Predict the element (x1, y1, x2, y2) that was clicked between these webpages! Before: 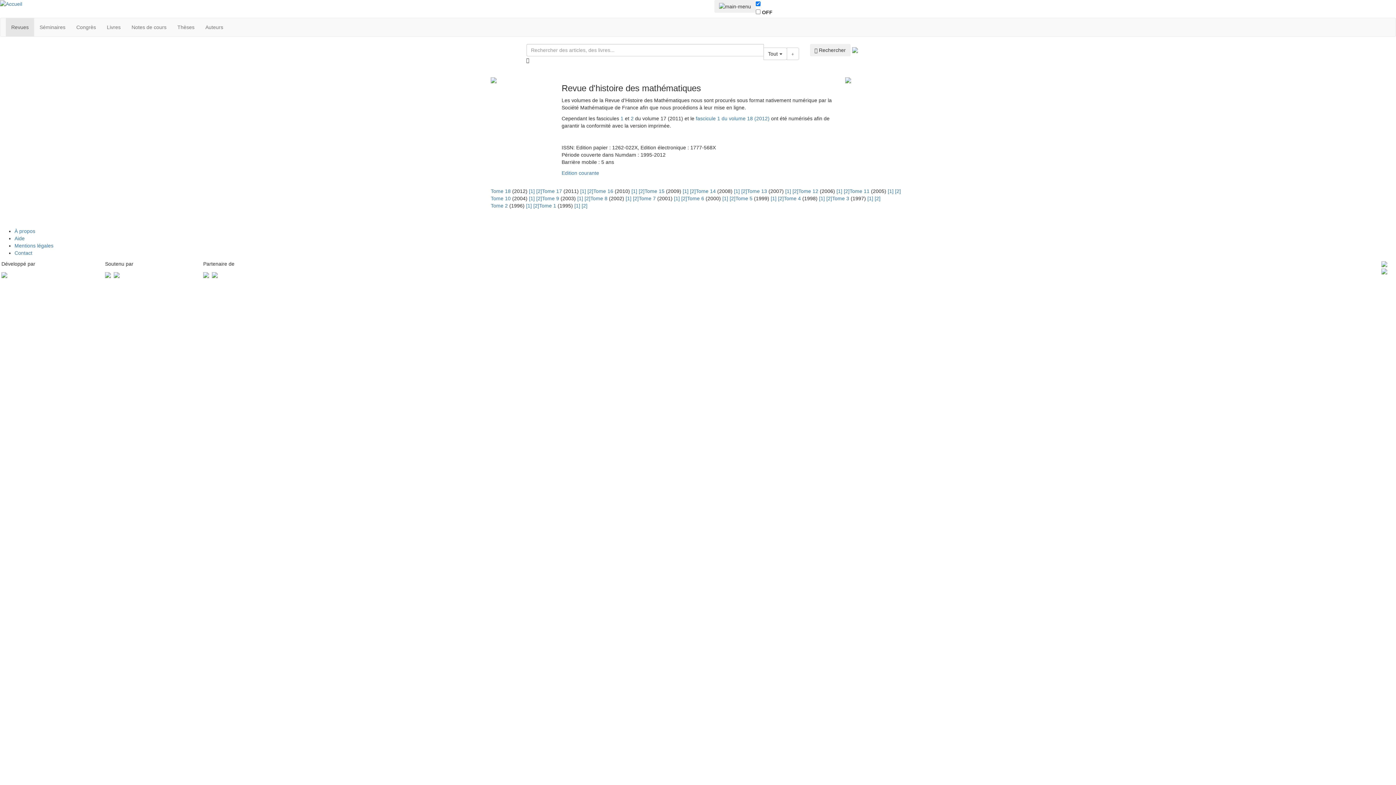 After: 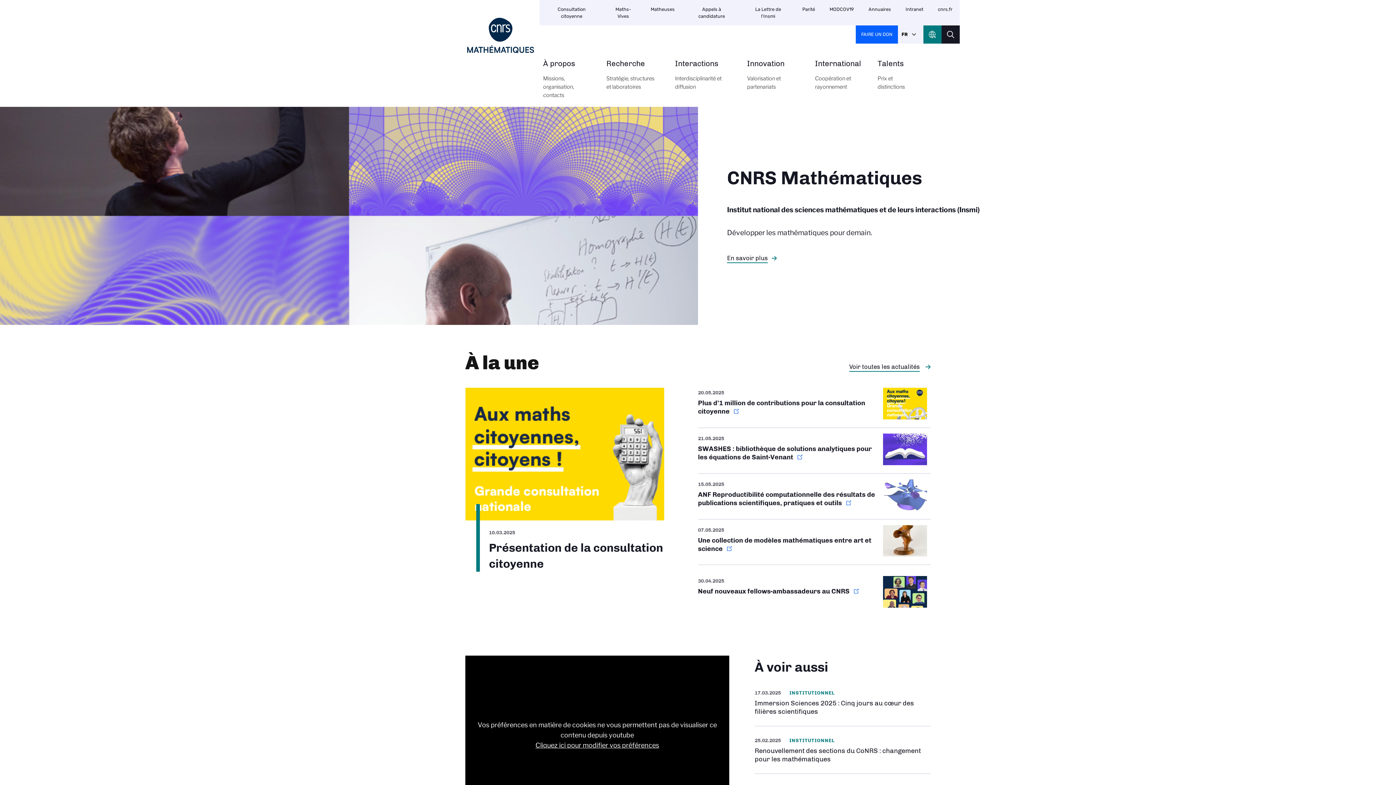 Action: bbox: (105, 272, 110, 277)